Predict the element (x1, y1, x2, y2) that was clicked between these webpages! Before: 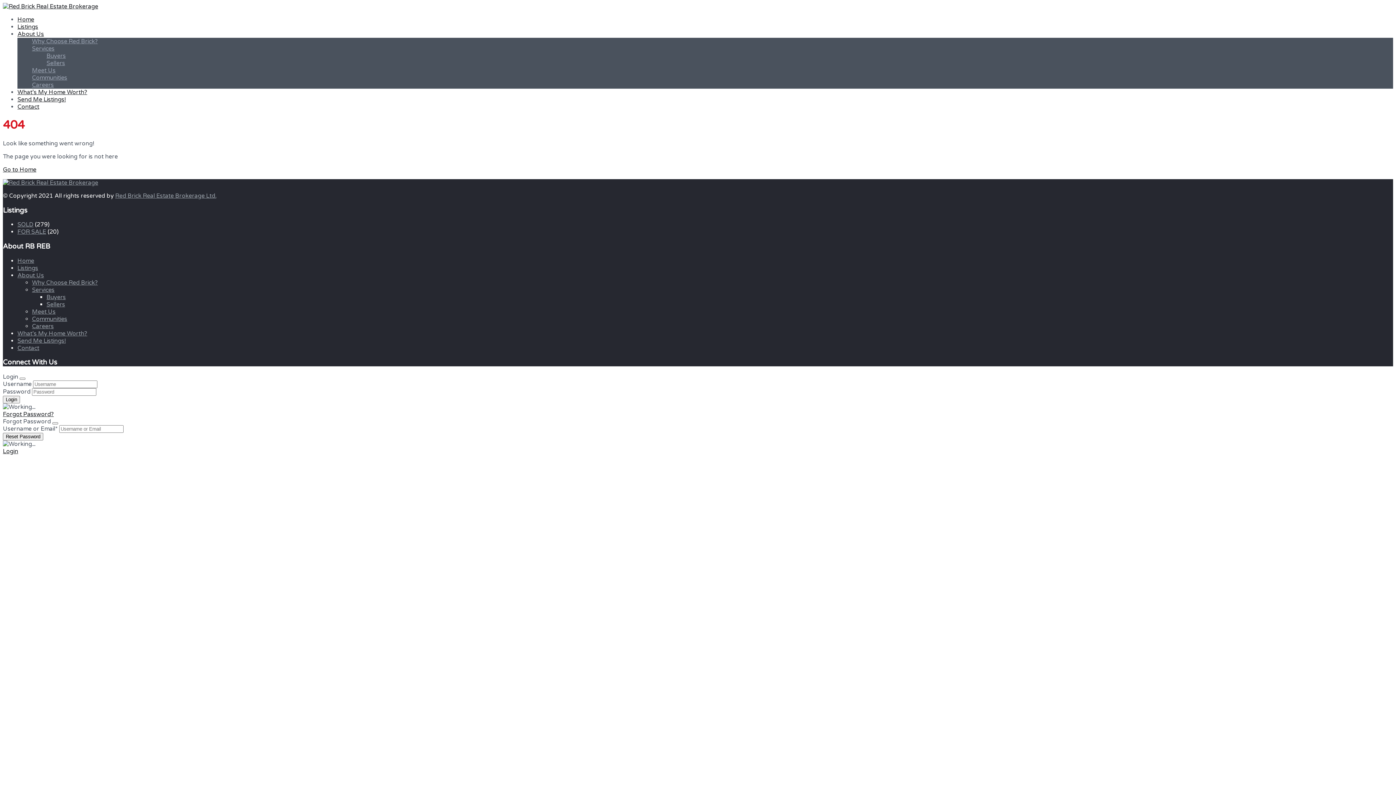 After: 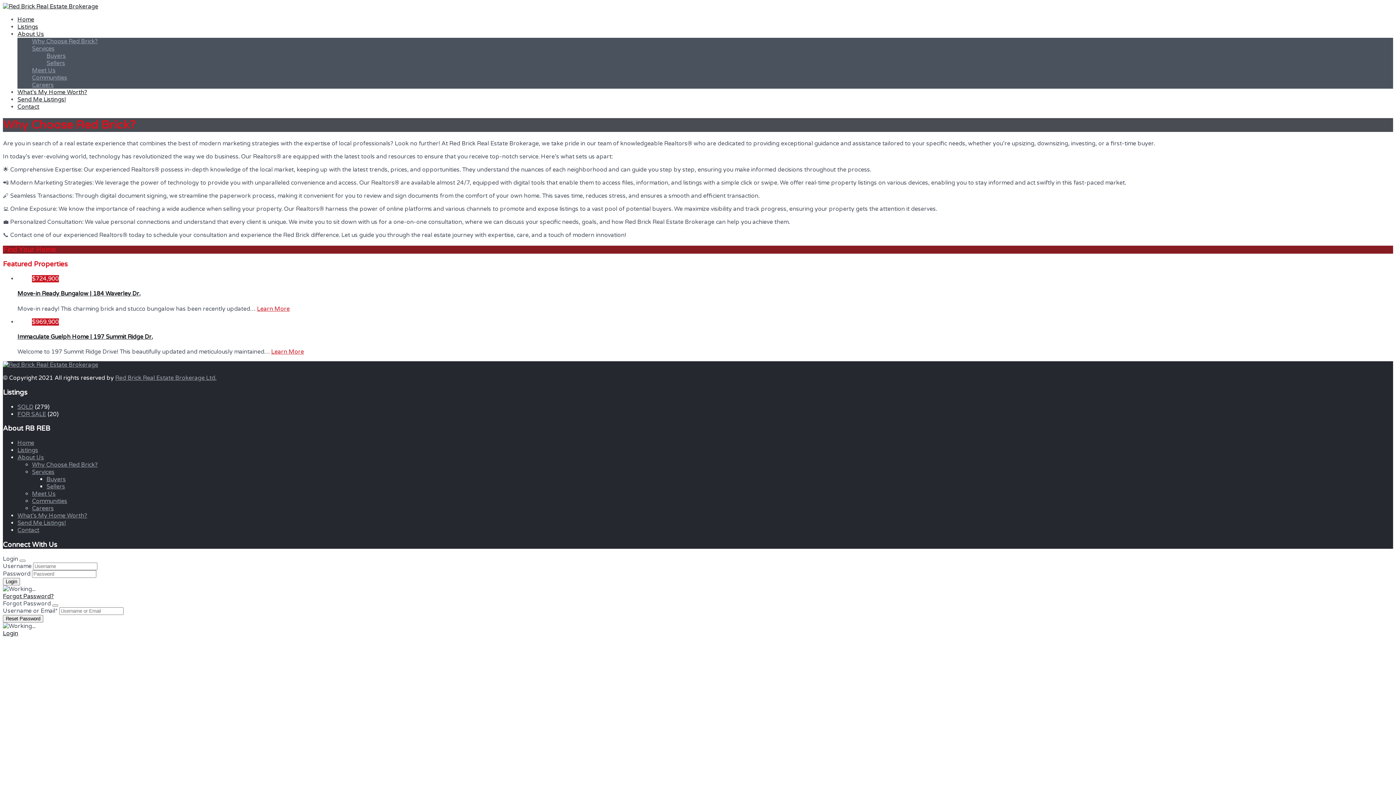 Action: label: Why Choose Red Brick? bbox: (32, 37, 97, 45)